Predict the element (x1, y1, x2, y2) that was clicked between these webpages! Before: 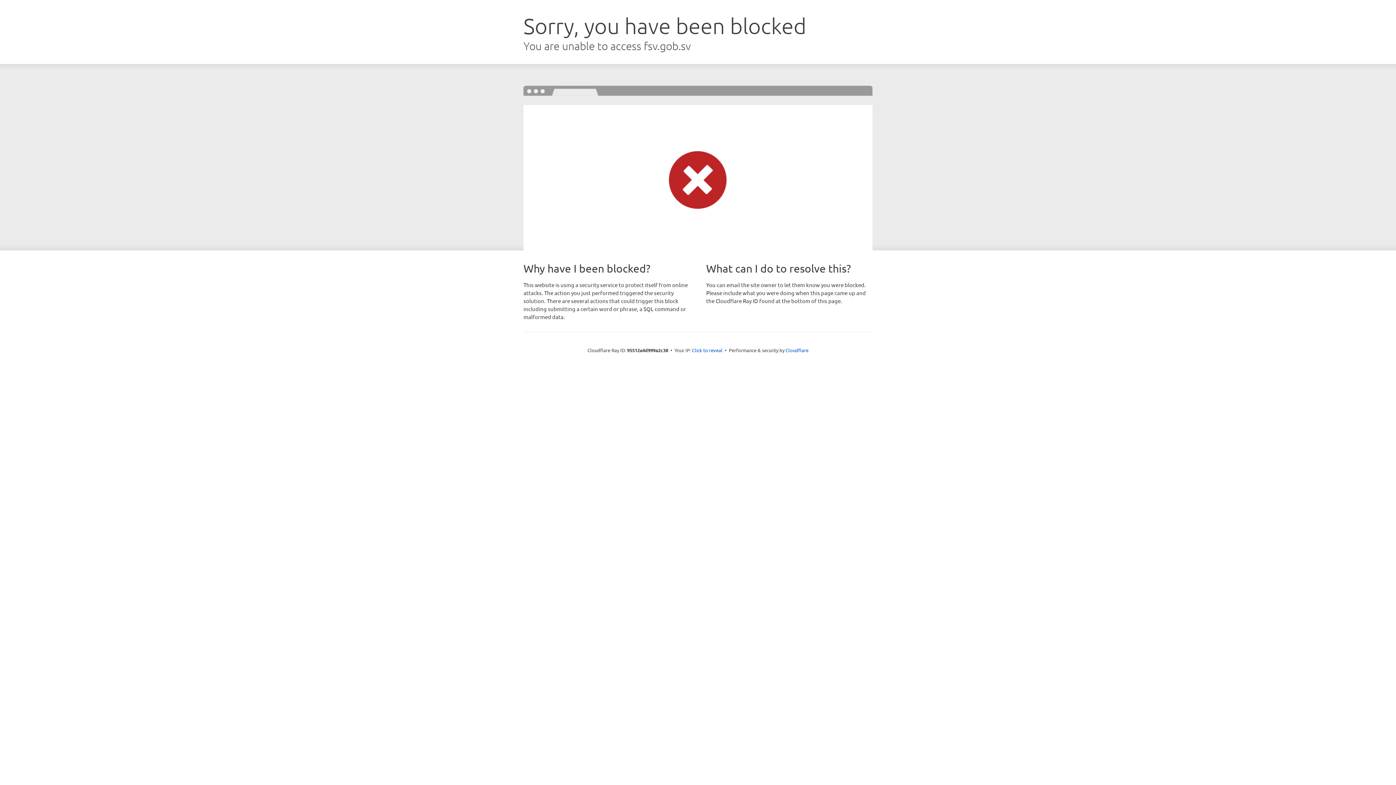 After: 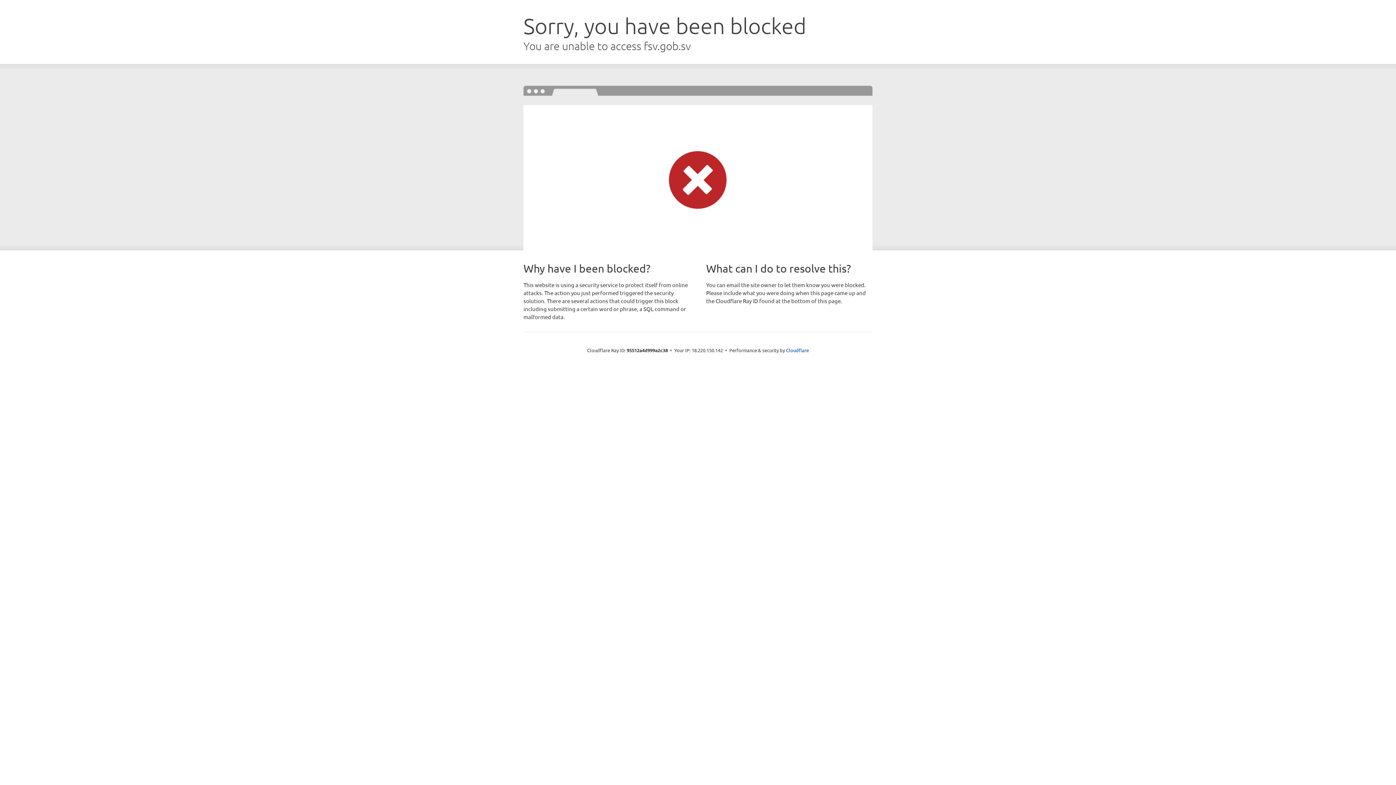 Action: bbox: (692, 346, 722, 353) label: Click to reveal